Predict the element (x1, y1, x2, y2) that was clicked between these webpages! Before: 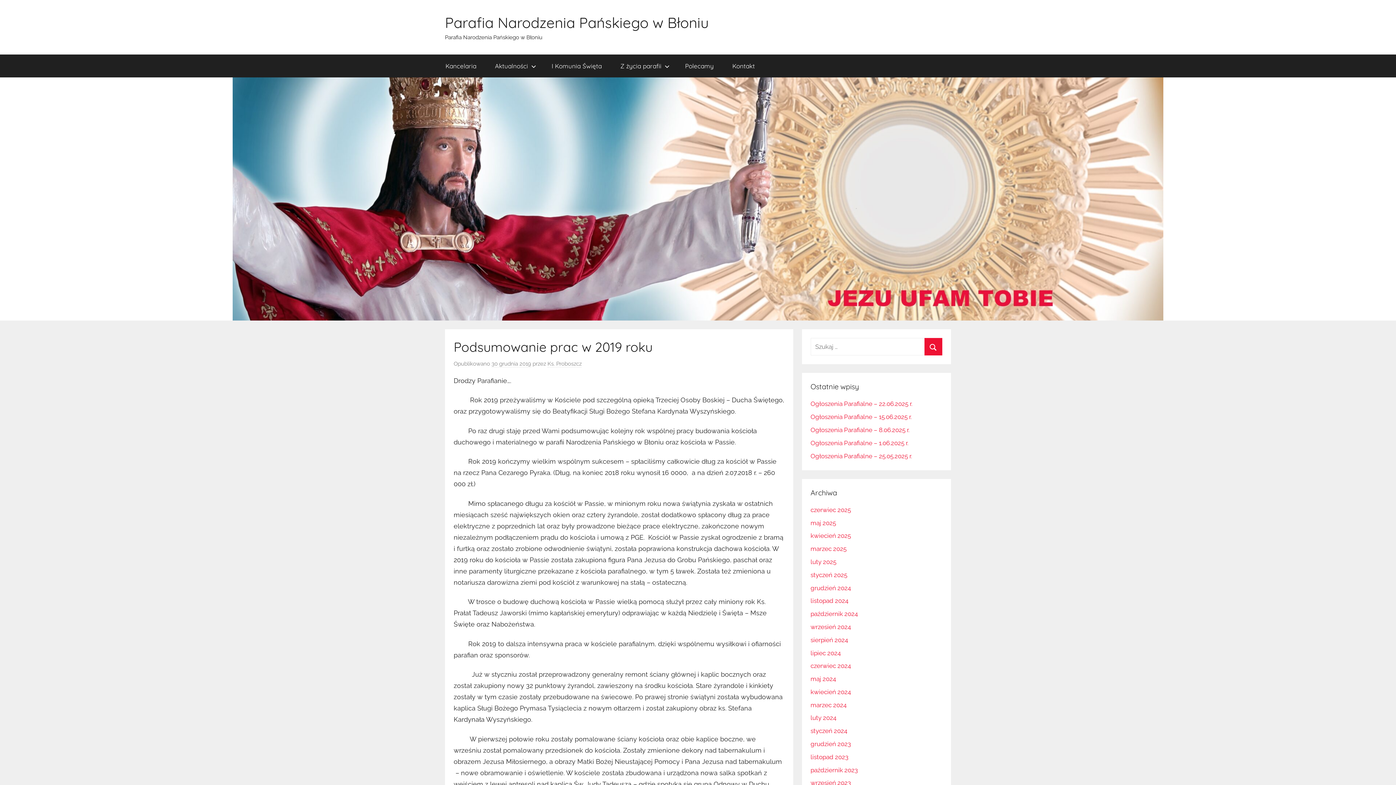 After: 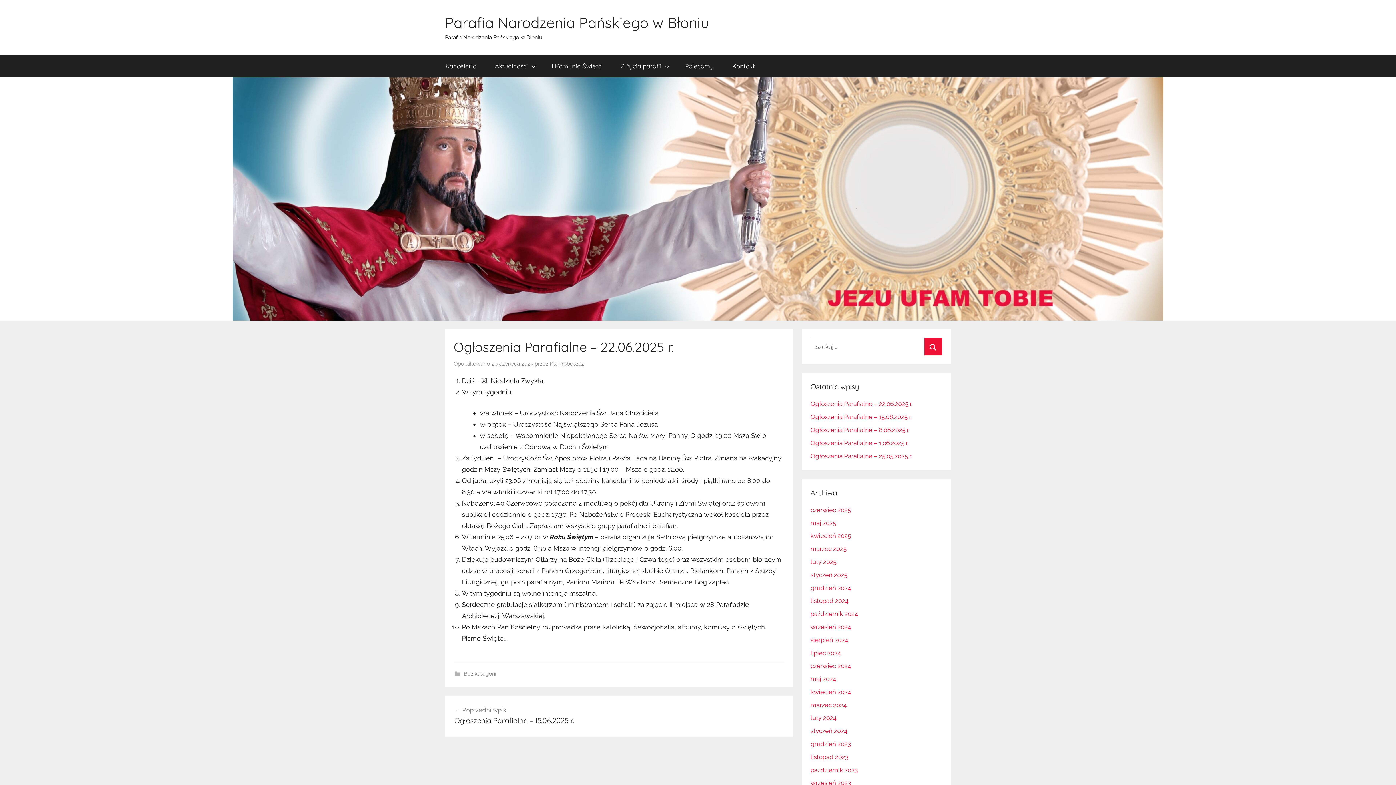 Action: label: Ogłoszenia Parafialne – 22.06.2025 r. bbox: (810, 400, 912, 407)